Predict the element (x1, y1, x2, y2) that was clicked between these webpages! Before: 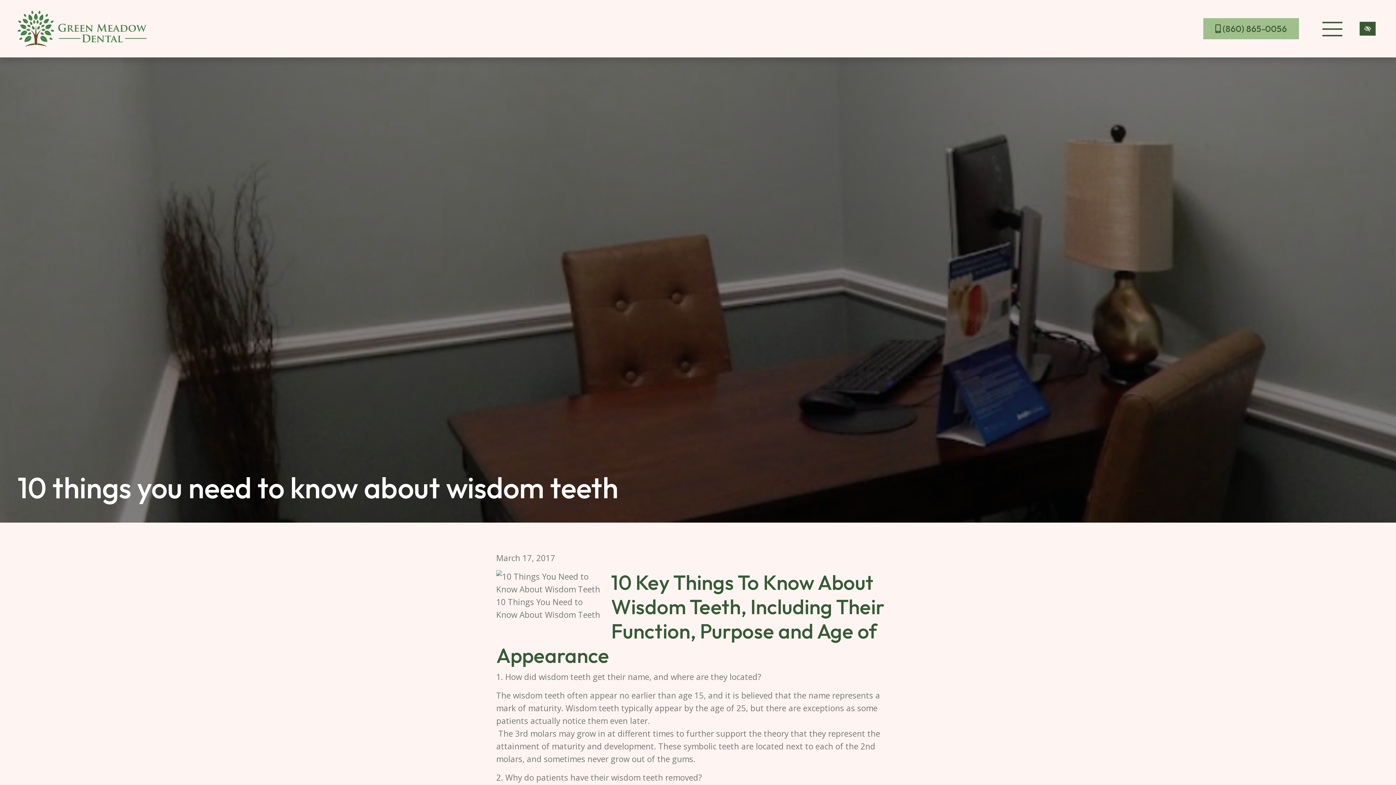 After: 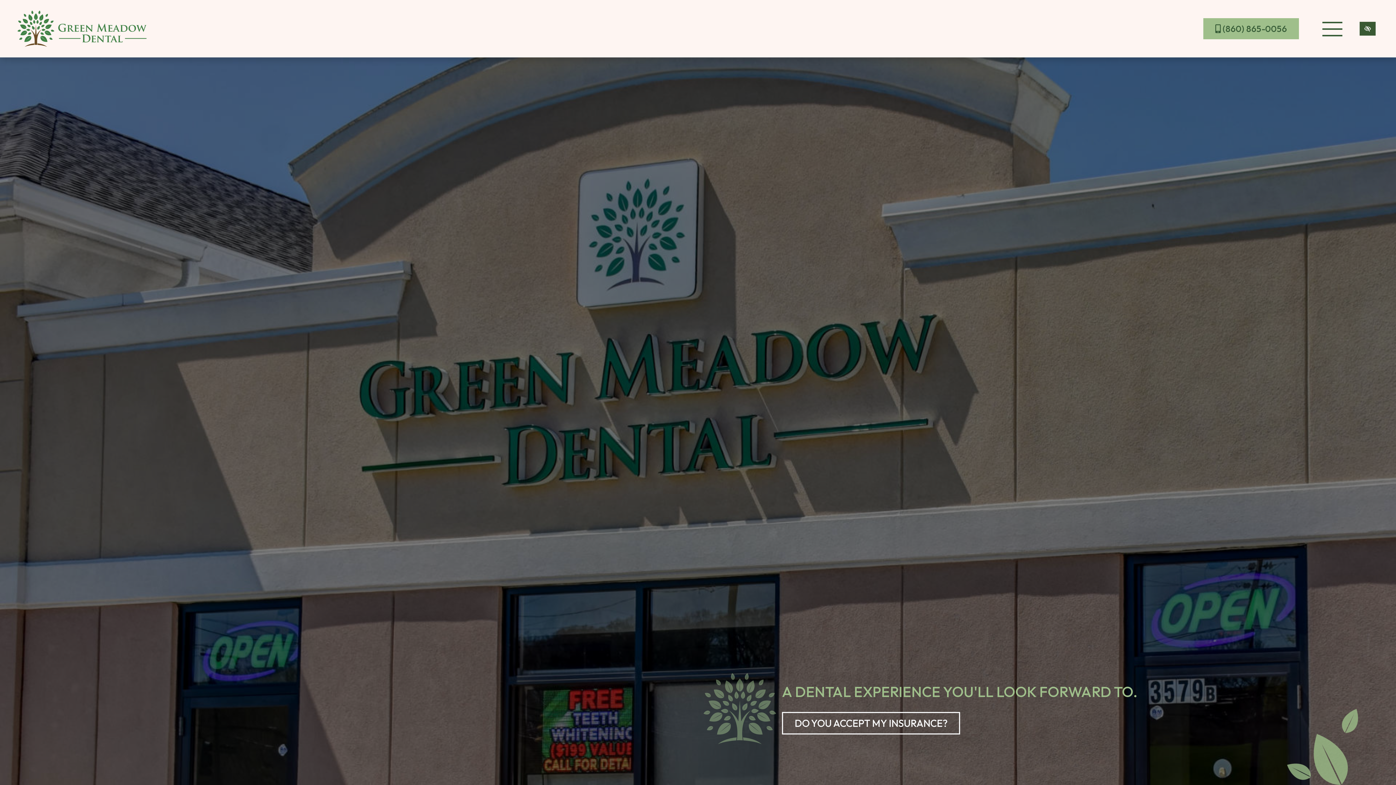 Action: bbox: (17, 8, 146, 48)